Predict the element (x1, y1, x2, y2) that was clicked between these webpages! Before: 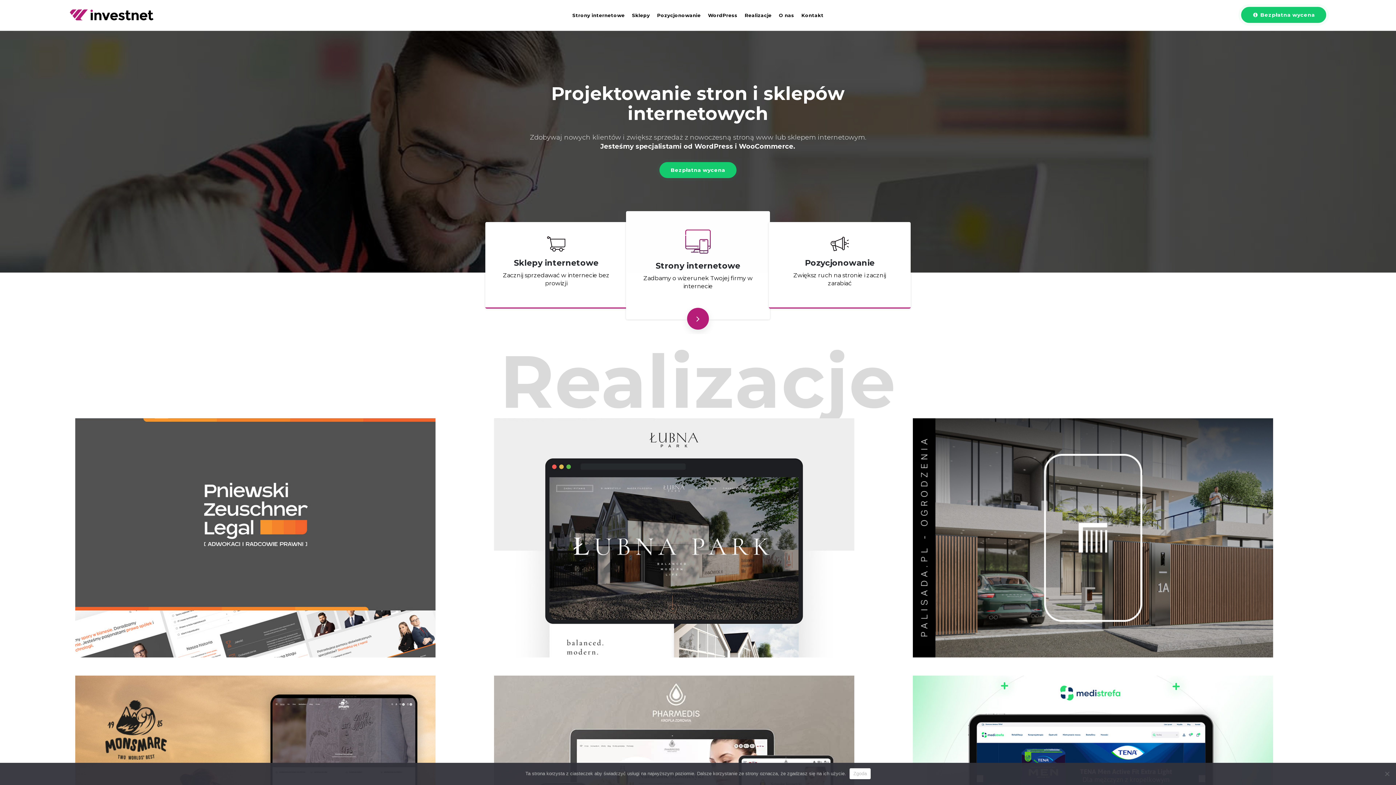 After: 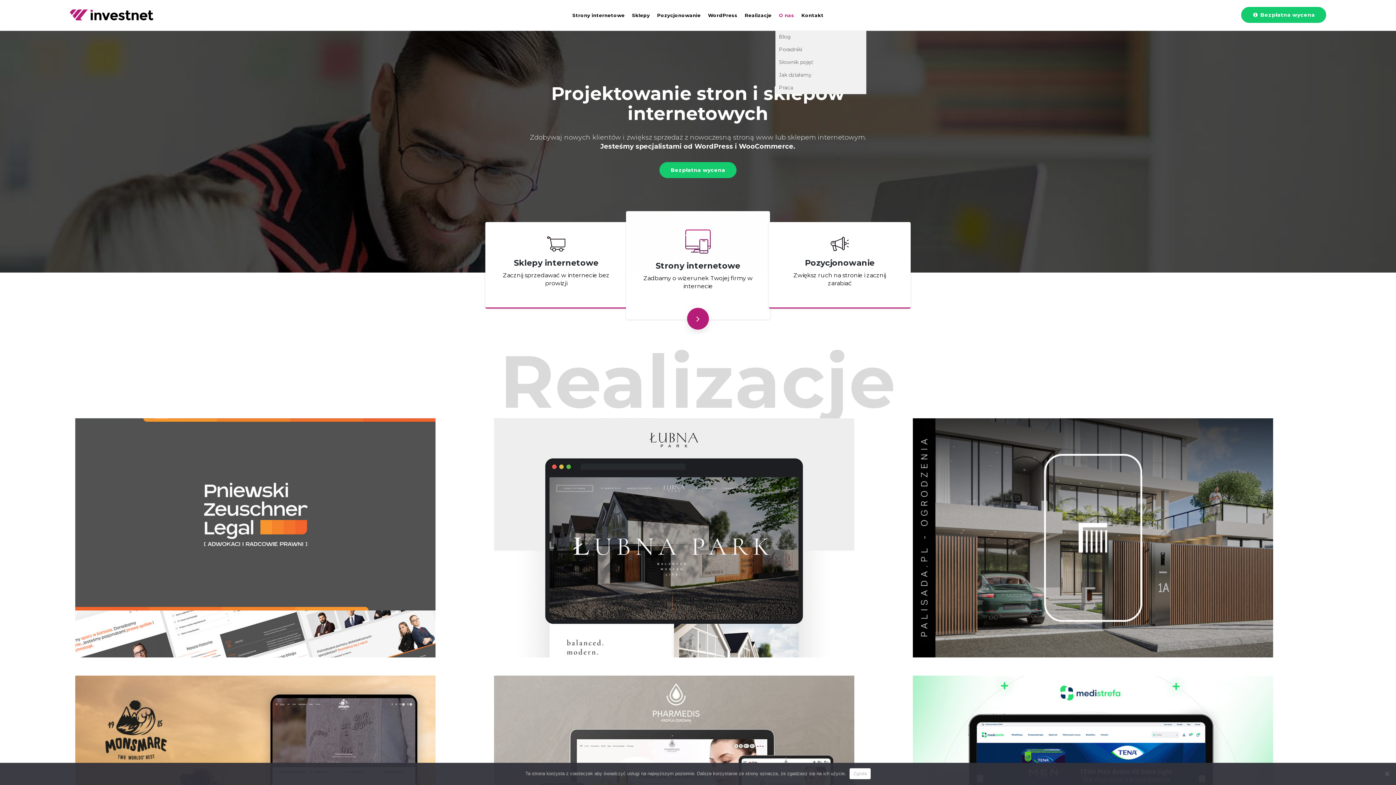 Action: label: O nas bbox: (775, 0, 798, 30)